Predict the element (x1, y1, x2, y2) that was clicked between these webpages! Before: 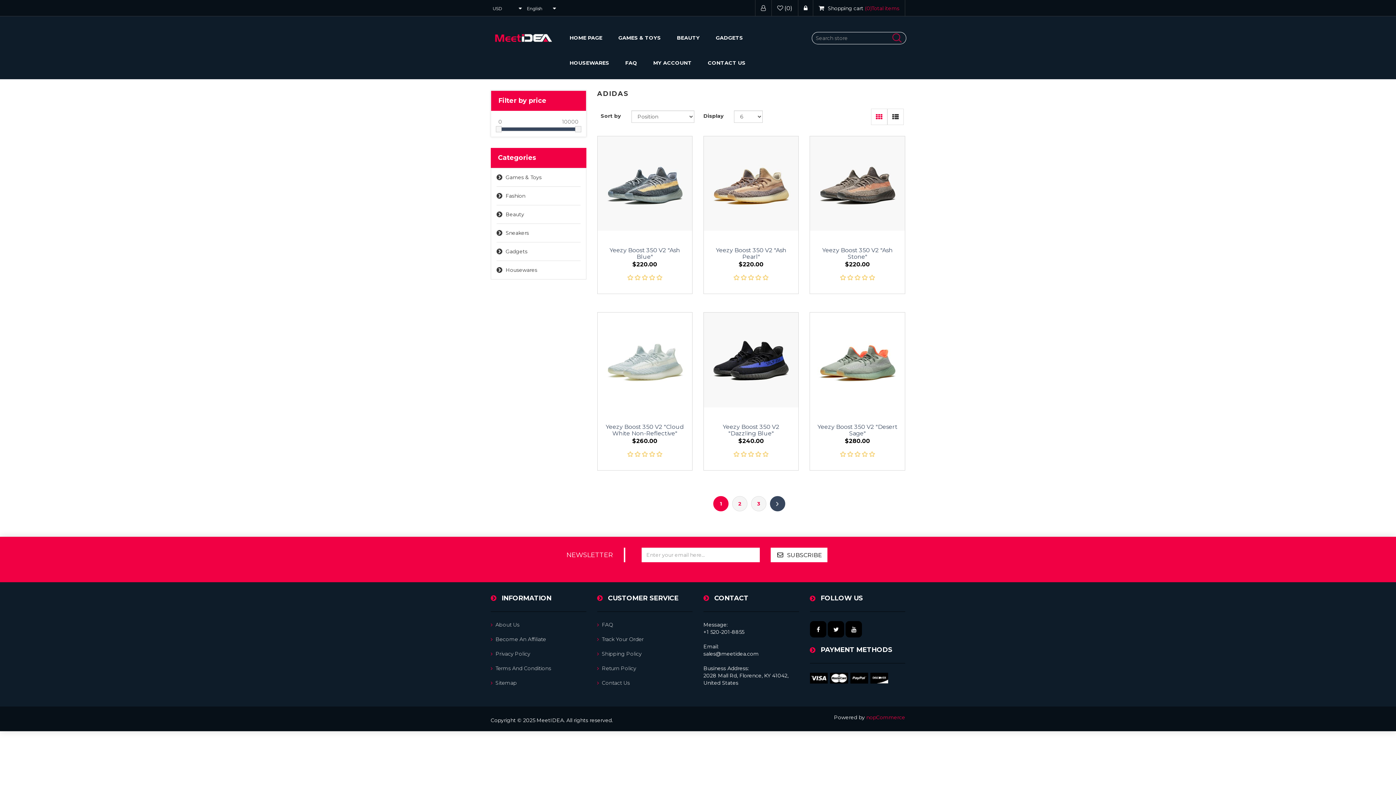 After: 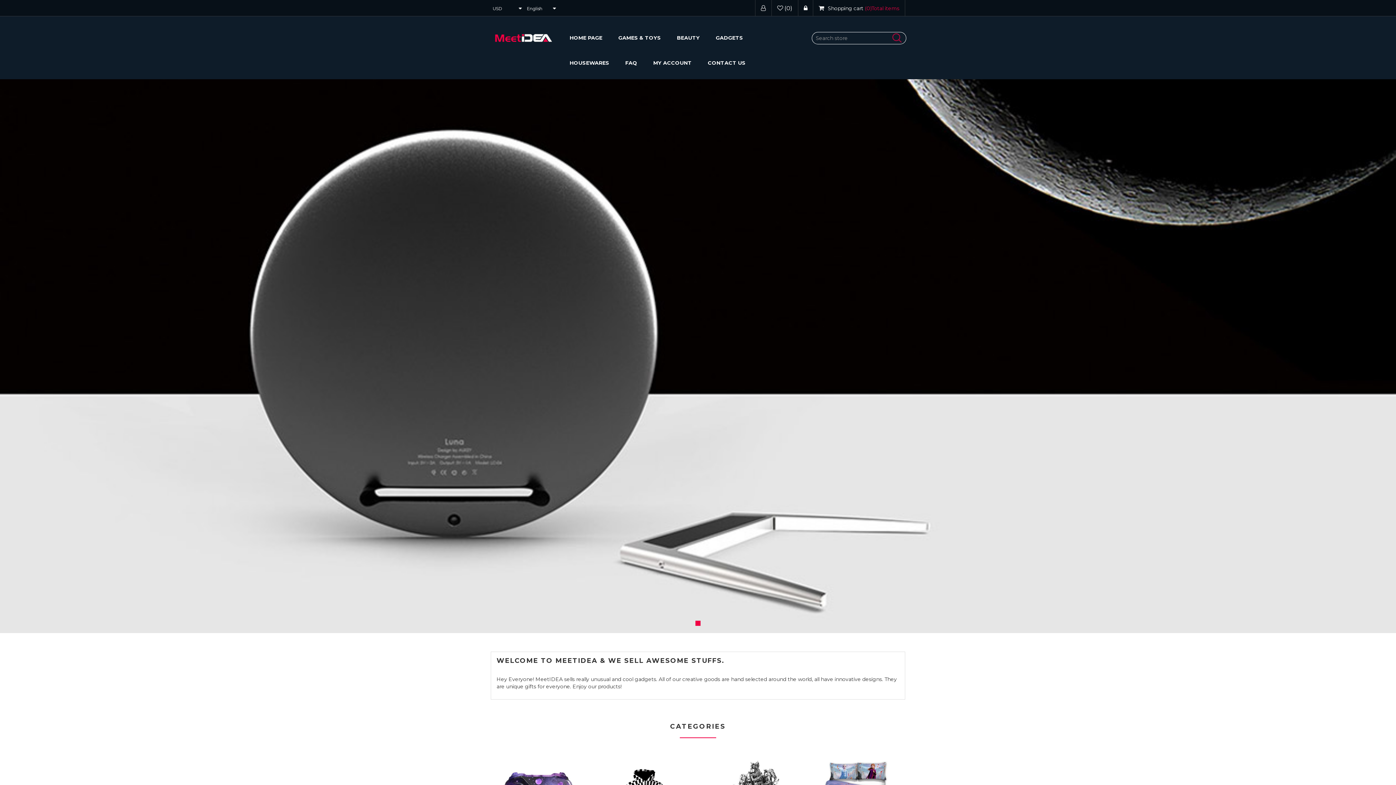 Action: bbox: (490, 34, 556, 40)